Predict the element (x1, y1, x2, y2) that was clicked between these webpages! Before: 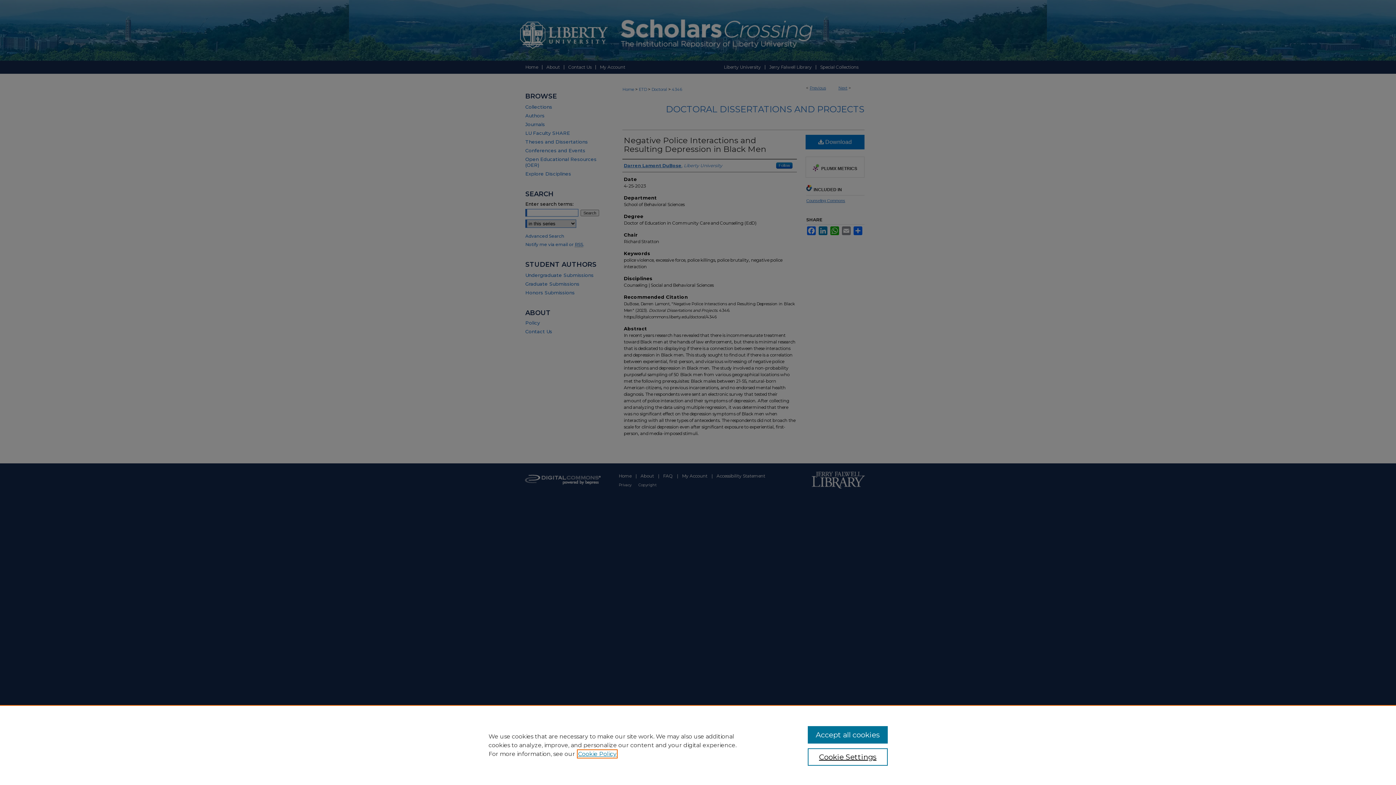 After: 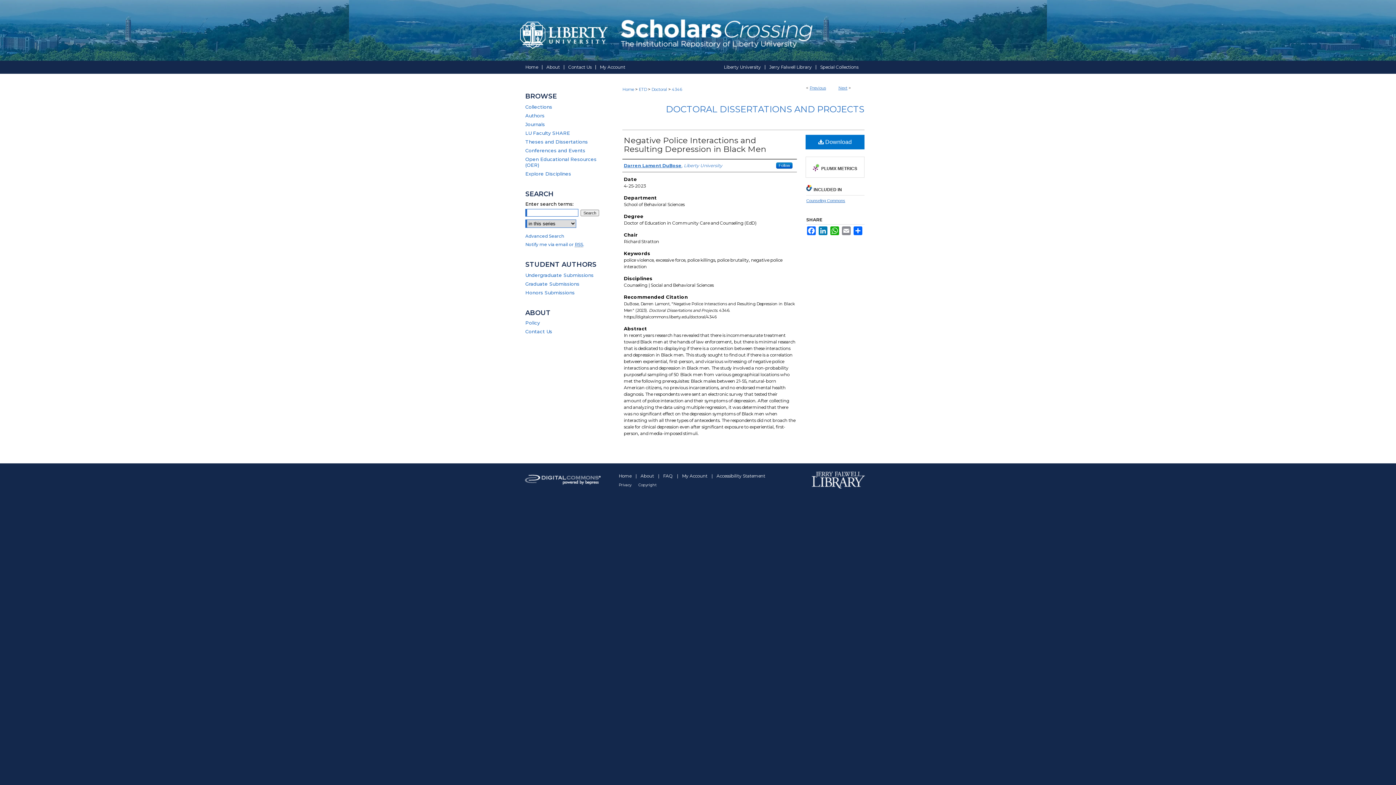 Action: label: Accept all cookies bbox: (807, 726, 887, 744)